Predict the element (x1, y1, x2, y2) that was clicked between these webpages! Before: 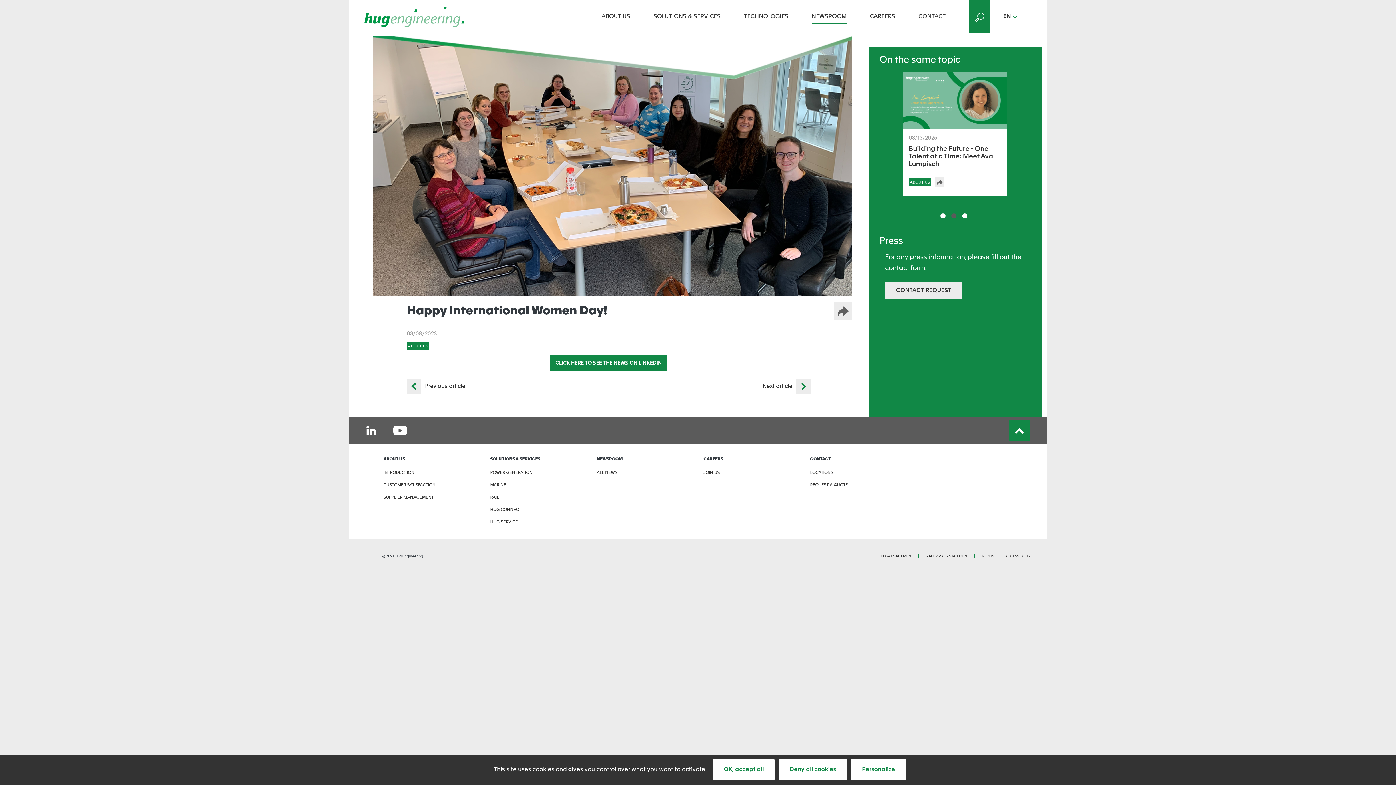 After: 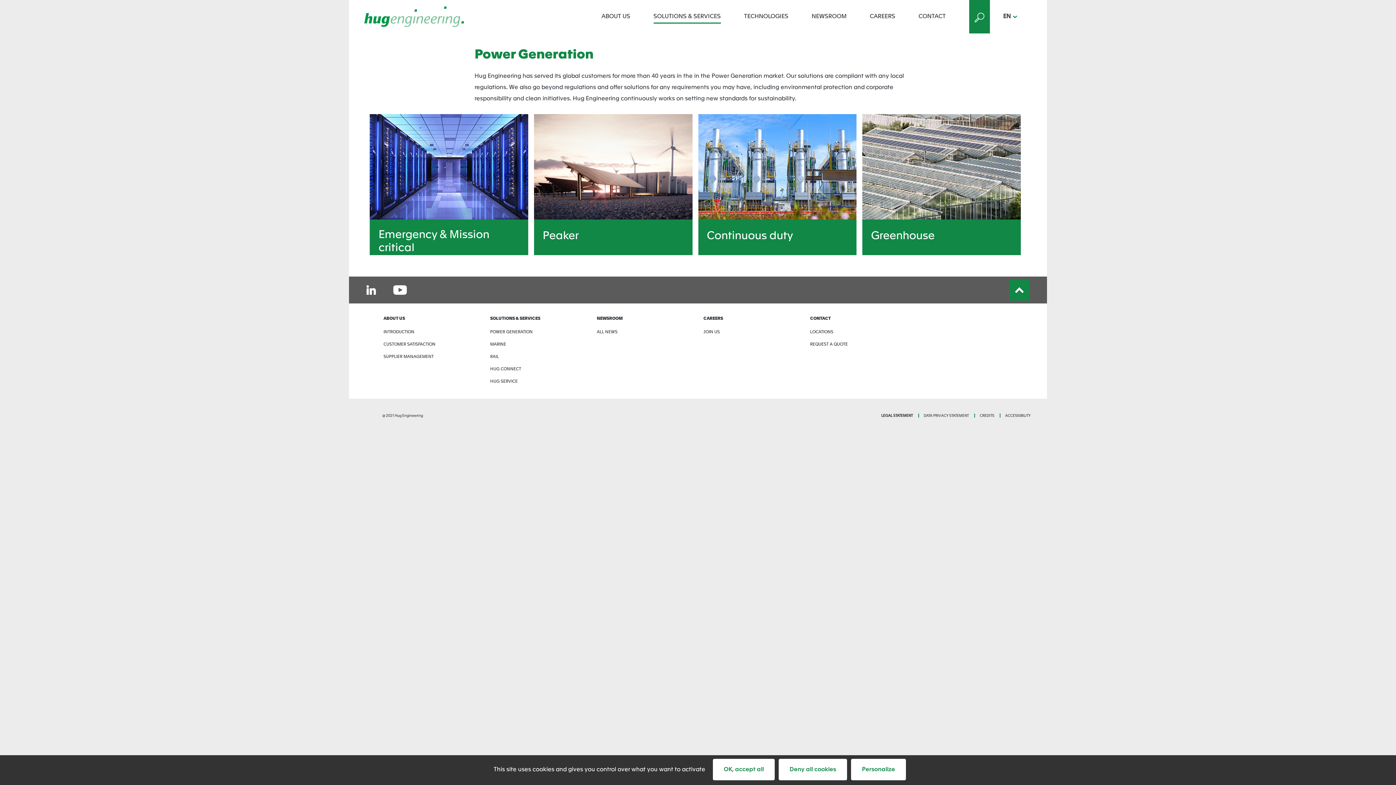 Action: bbox: (490, 466, 586, 479) label: POWER GENERATION